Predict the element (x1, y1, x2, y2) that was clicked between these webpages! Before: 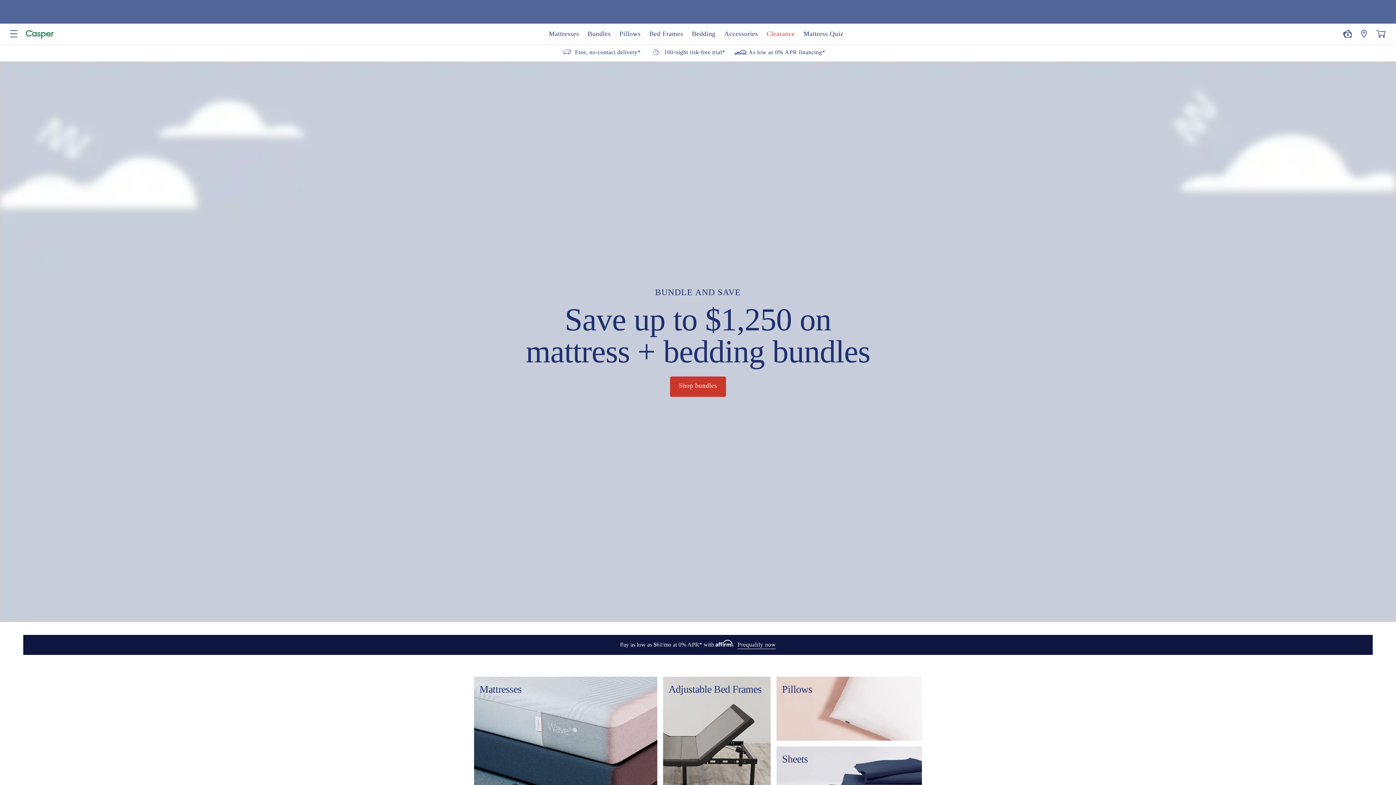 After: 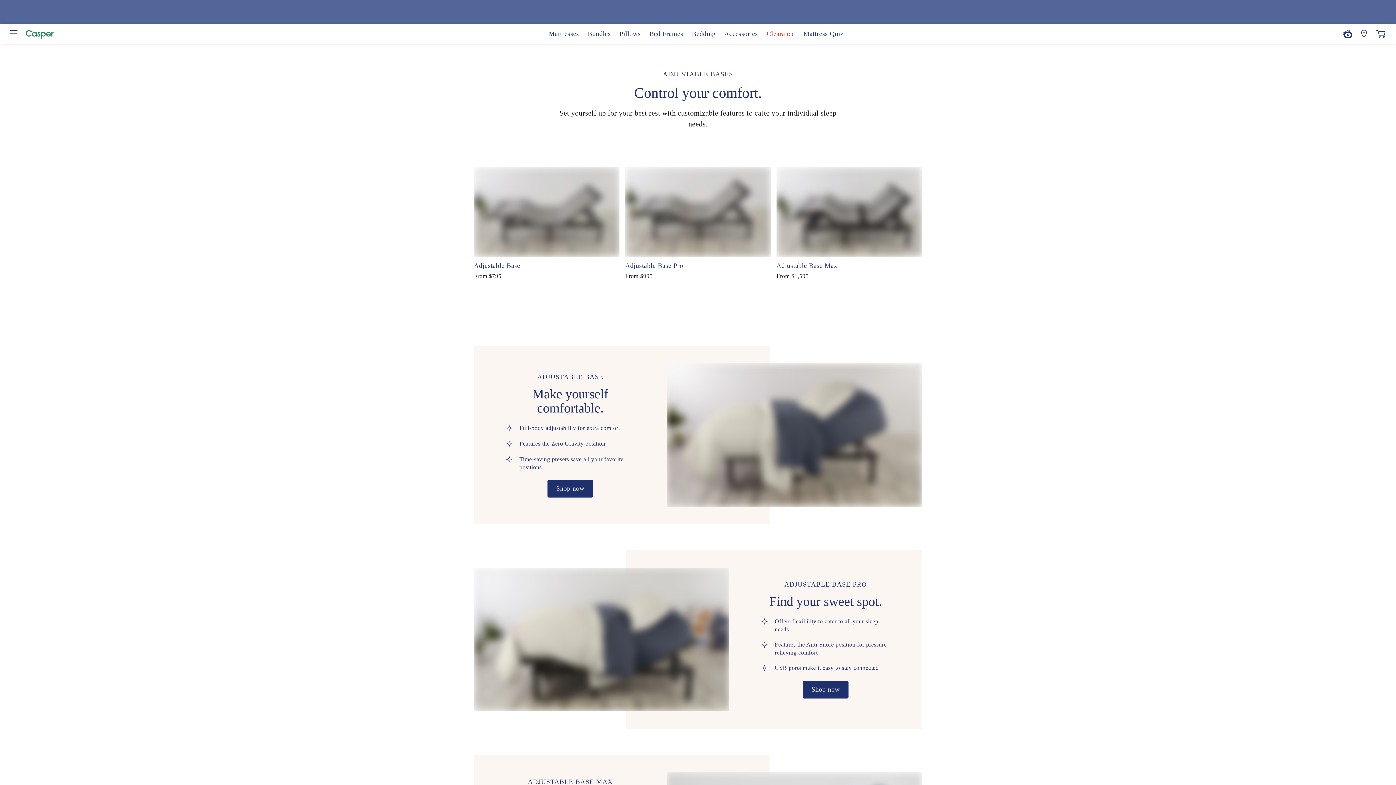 Action: label: Adjustable Bed Frames
Shop now bbox: (663, 676, 771, 810)